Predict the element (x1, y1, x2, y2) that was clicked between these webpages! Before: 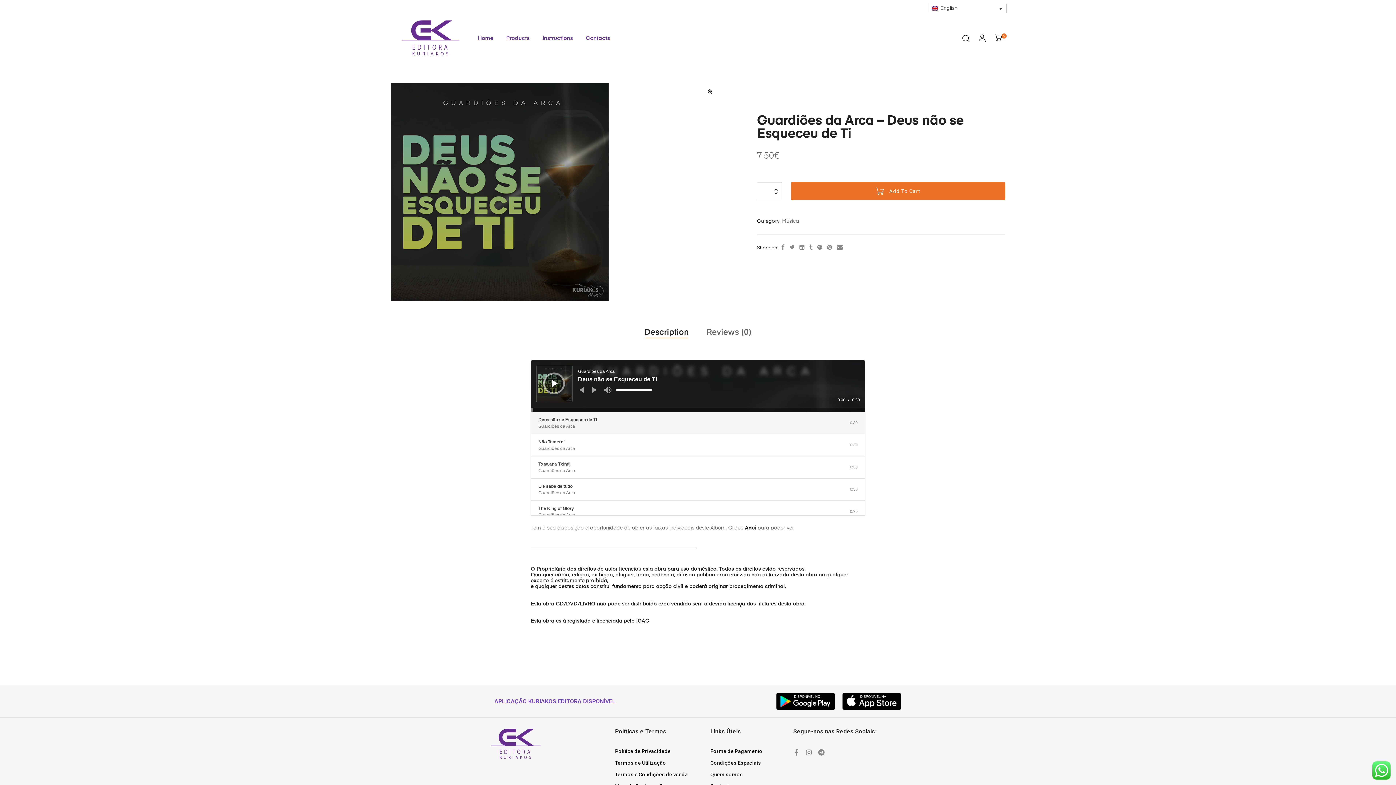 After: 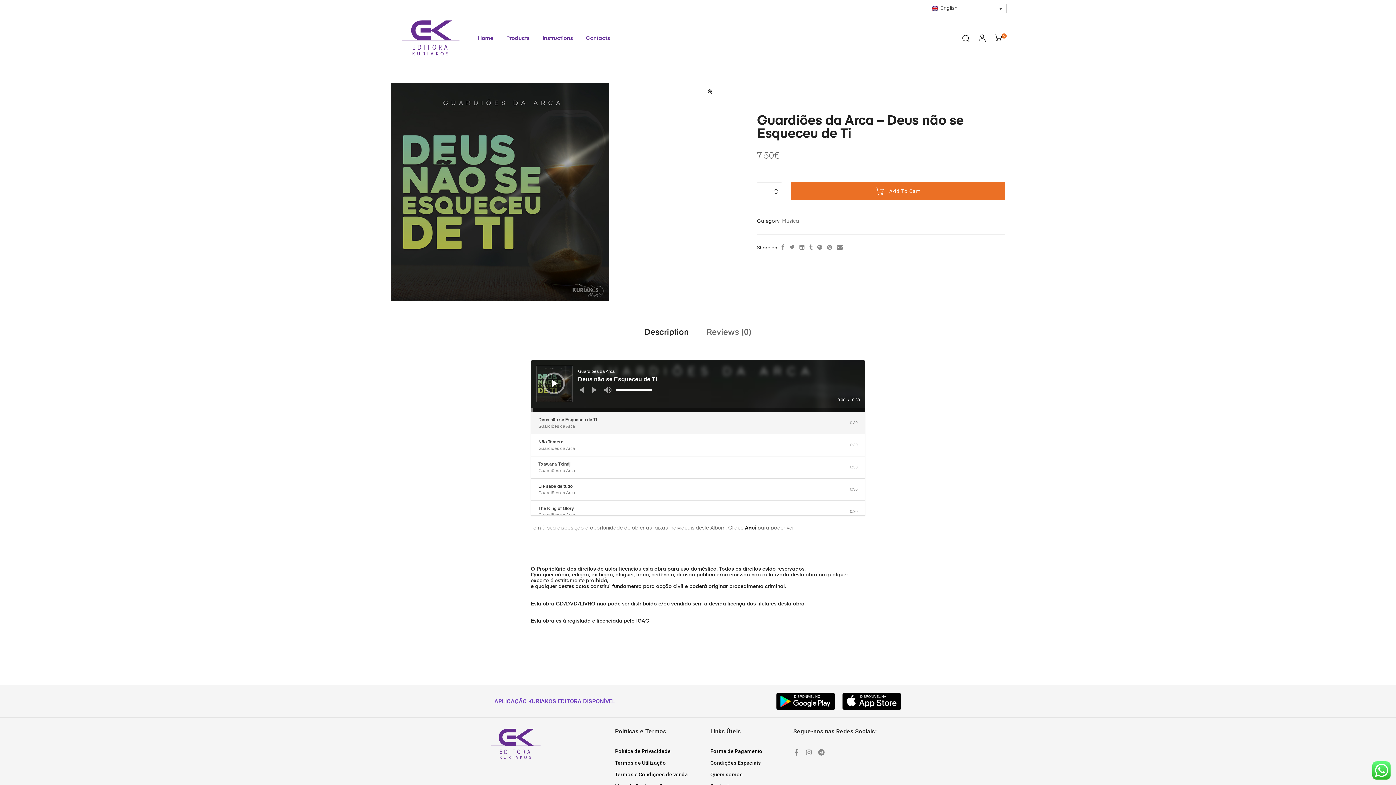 Action: bbox: (644, 325, 688, 340) label: Description